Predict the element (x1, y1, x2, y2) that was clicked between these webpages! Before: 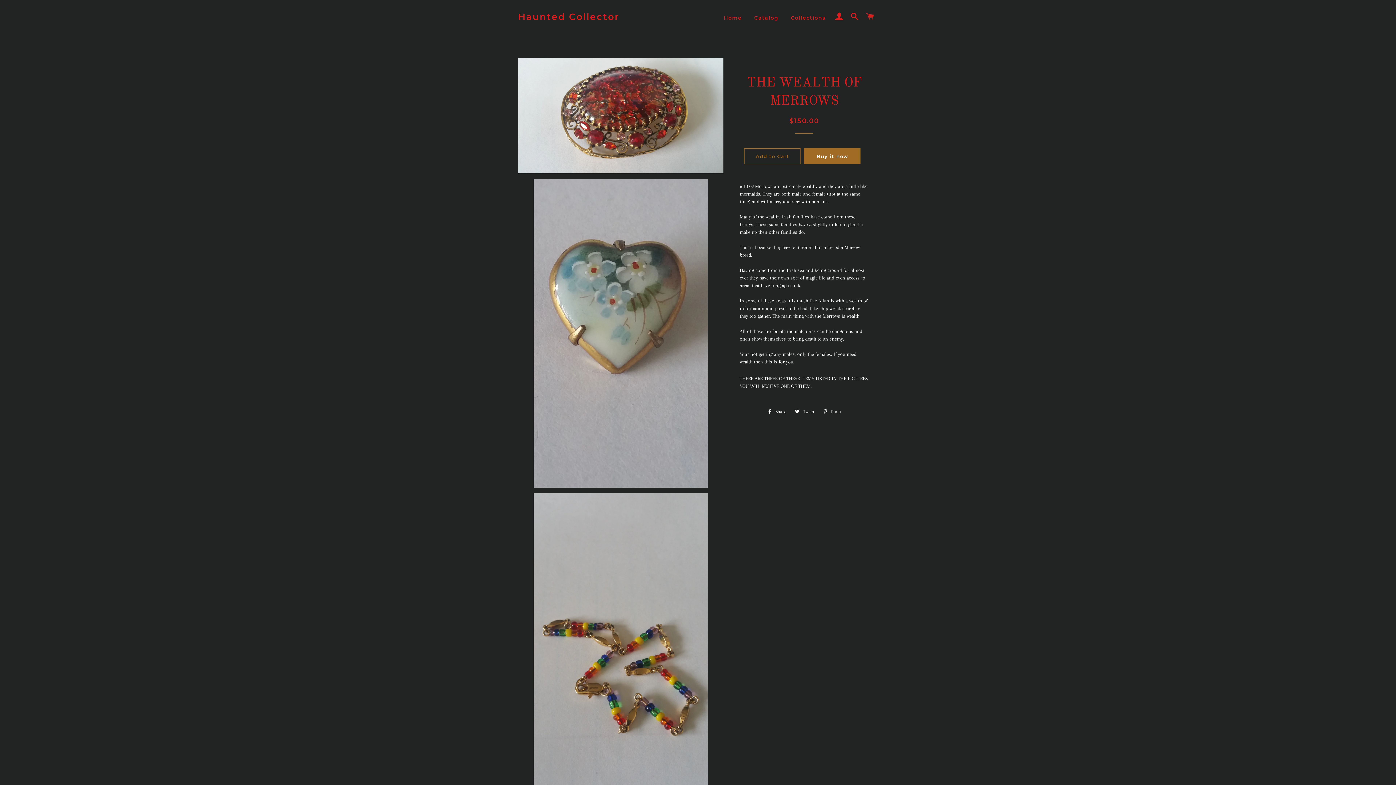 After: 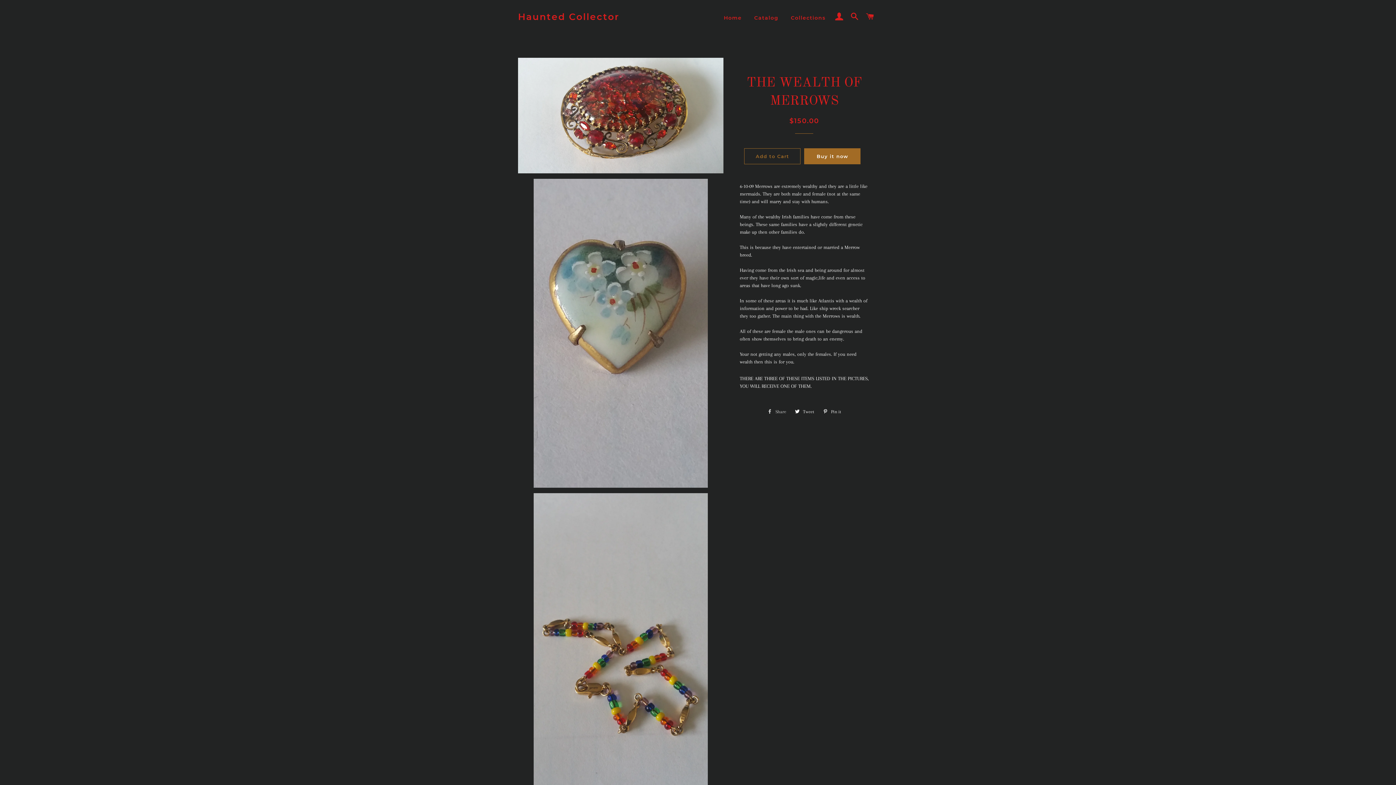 Action: bbox: (763, 406, 790, 417) label:  Share
Share on Facebook